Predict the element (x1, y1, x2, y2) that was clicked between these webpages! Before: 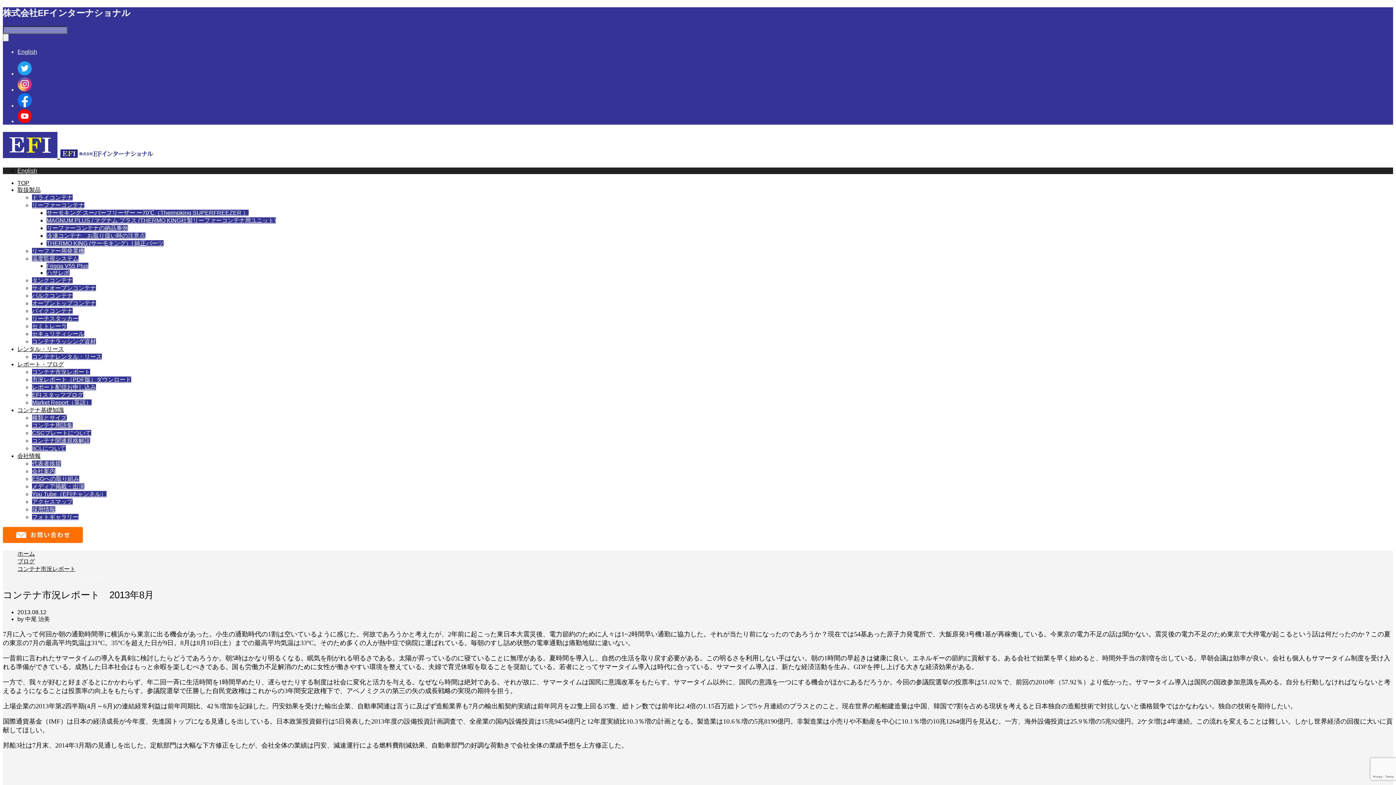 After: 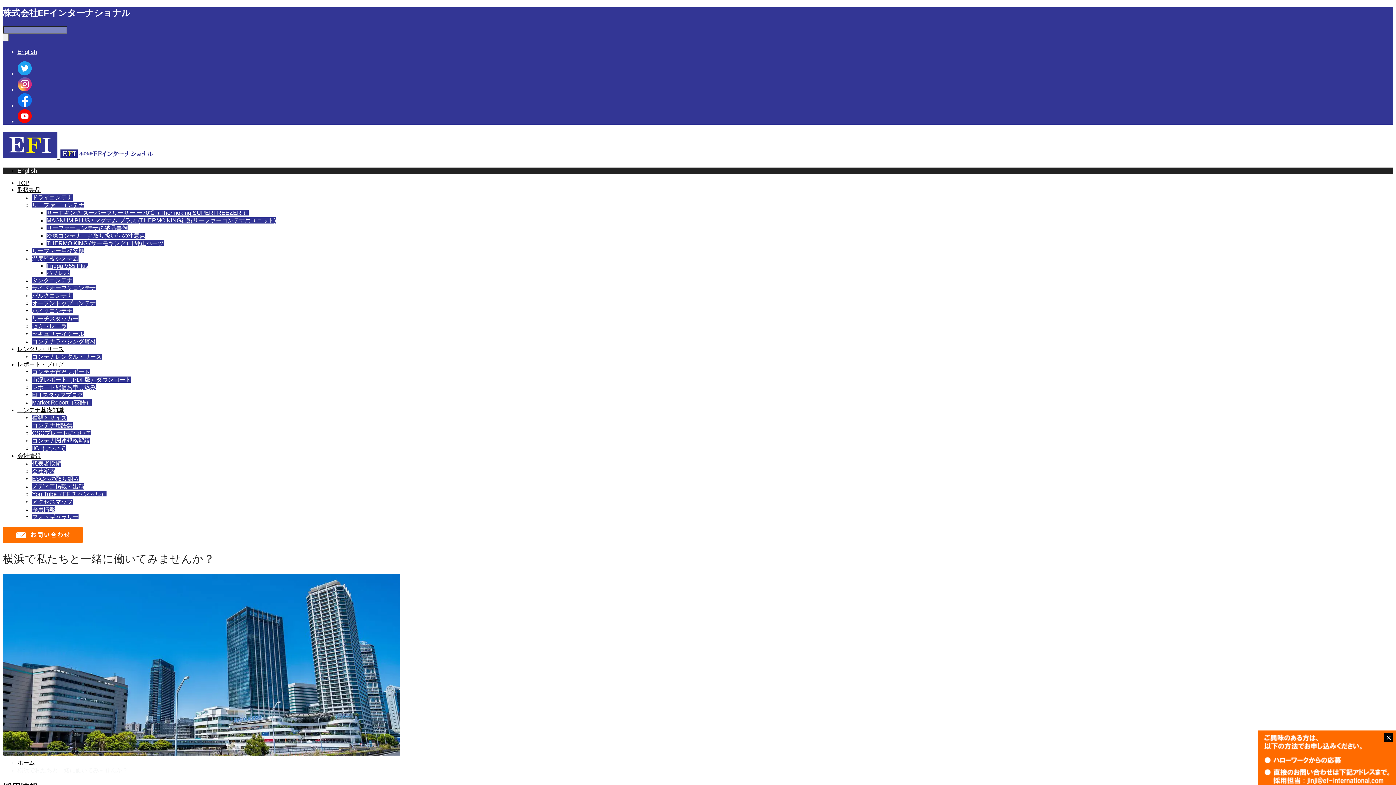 Action: label: 採用情報 bbox: (32, 506, 55, 512)